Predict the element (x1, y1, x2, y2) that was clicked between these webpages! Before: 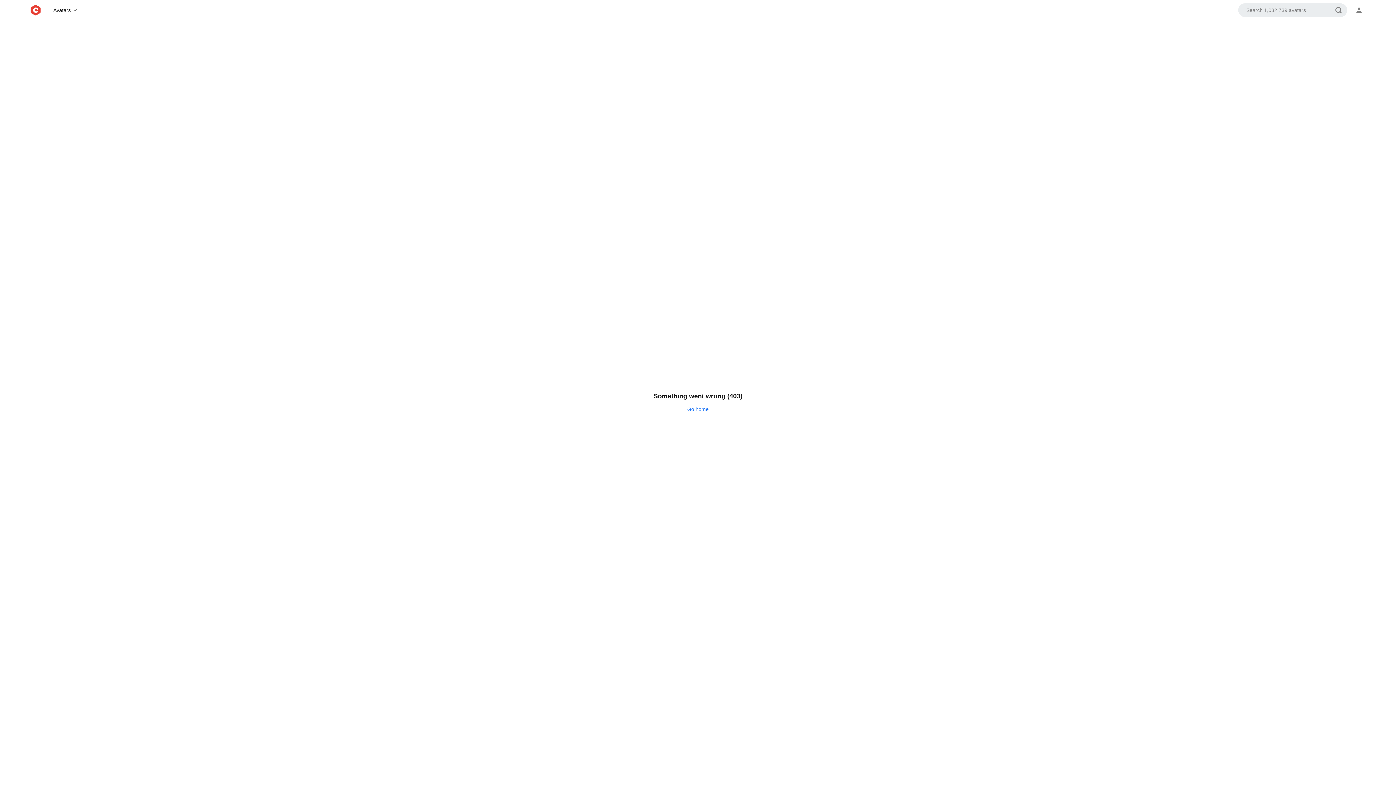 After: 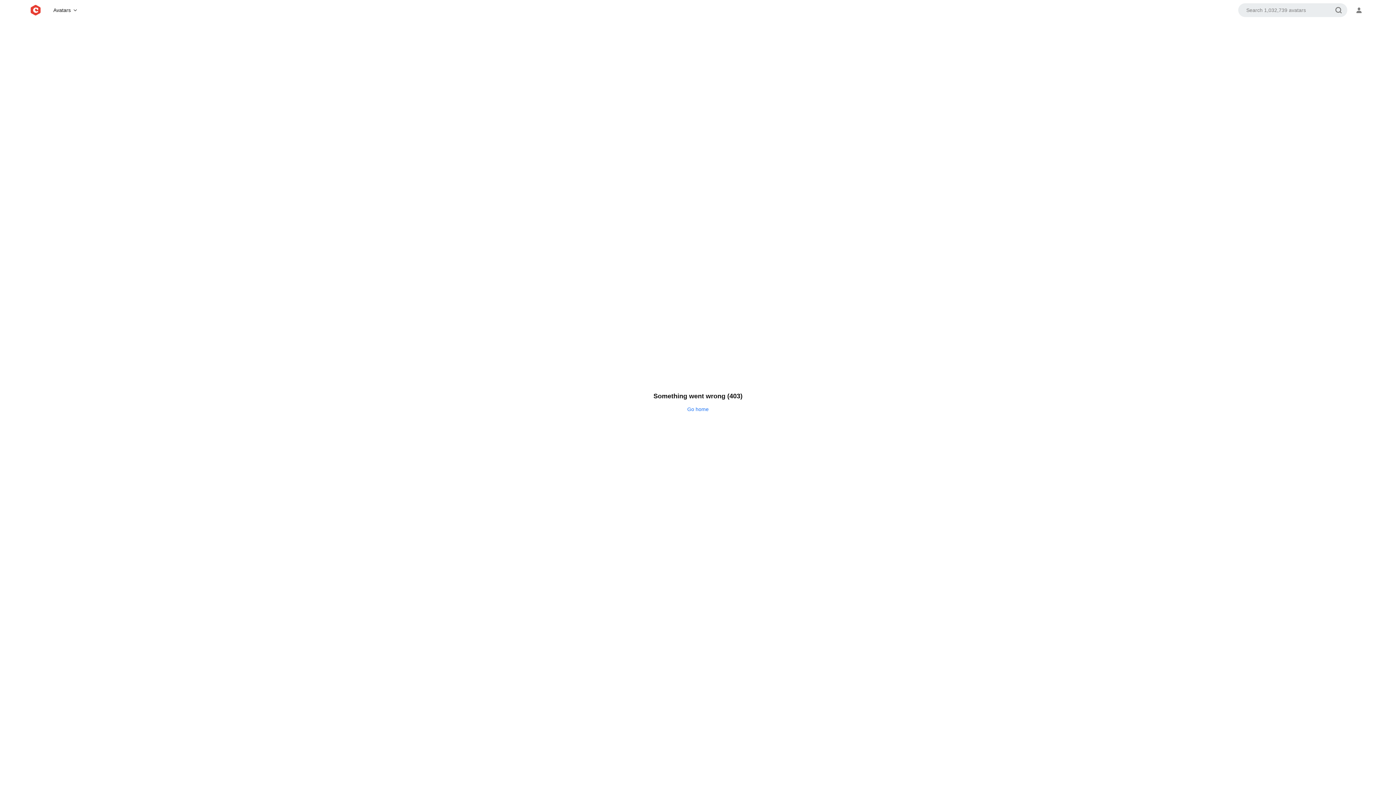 Action: bbox: (30, 4, 41, 16)